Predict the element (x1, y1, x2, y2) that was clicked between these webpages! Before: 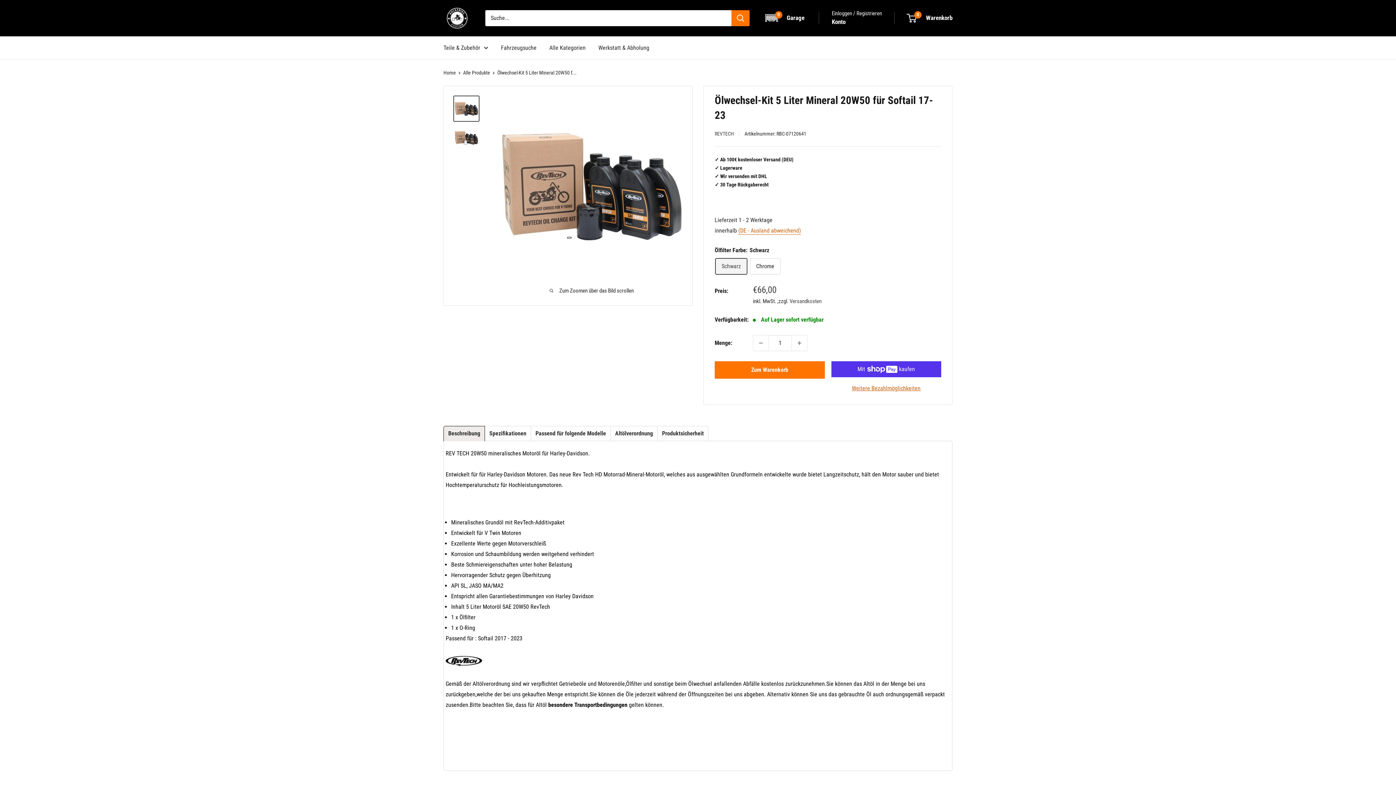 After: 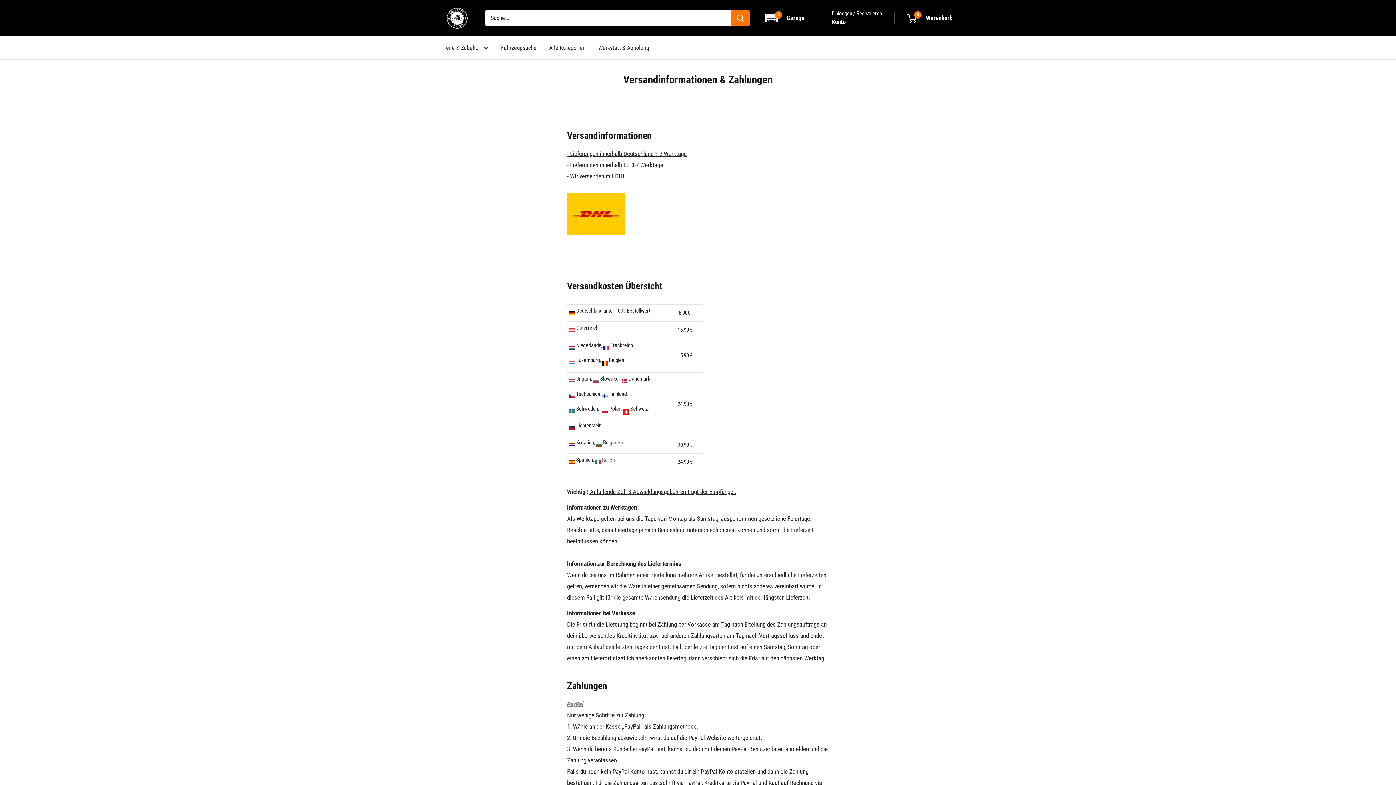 Action: label: (DE - Ausland abweichend) bbox: (738, 227, 801, 234)